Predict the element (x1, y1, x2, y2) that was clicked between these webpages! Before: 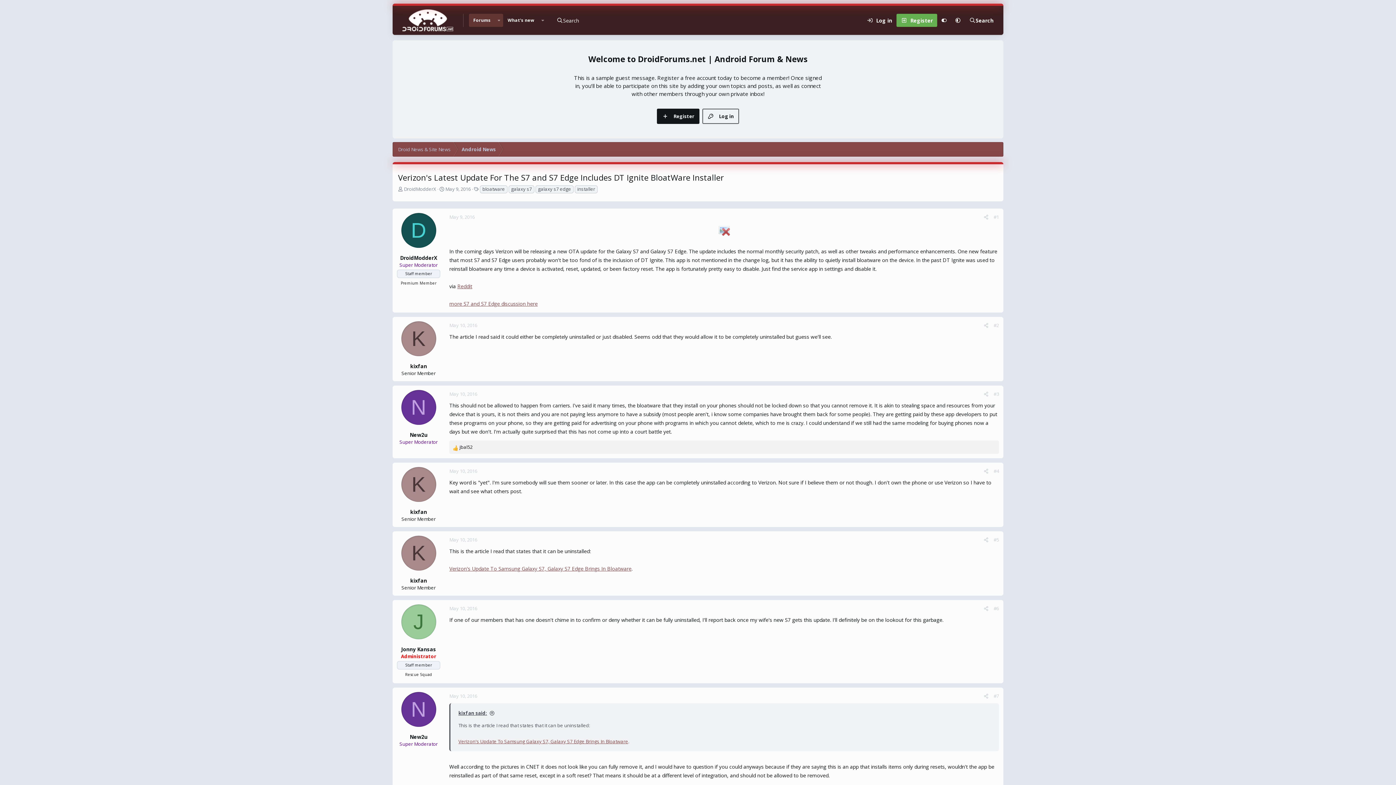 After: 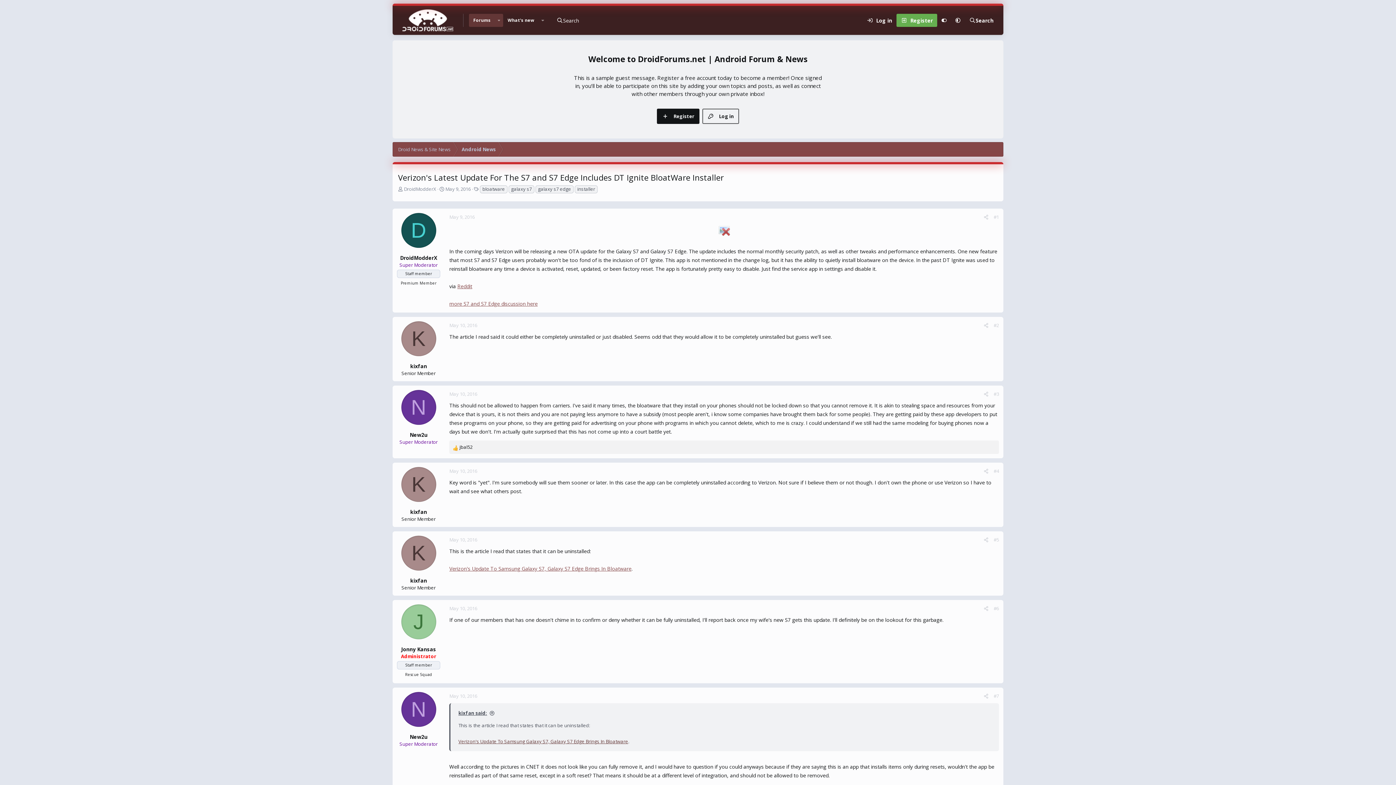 Action: bbox: (458, 738, 628, 745) label: Verizon's Update To Samsung Galaxy S7, Galaxy S7 Edge Brings In Bloatware